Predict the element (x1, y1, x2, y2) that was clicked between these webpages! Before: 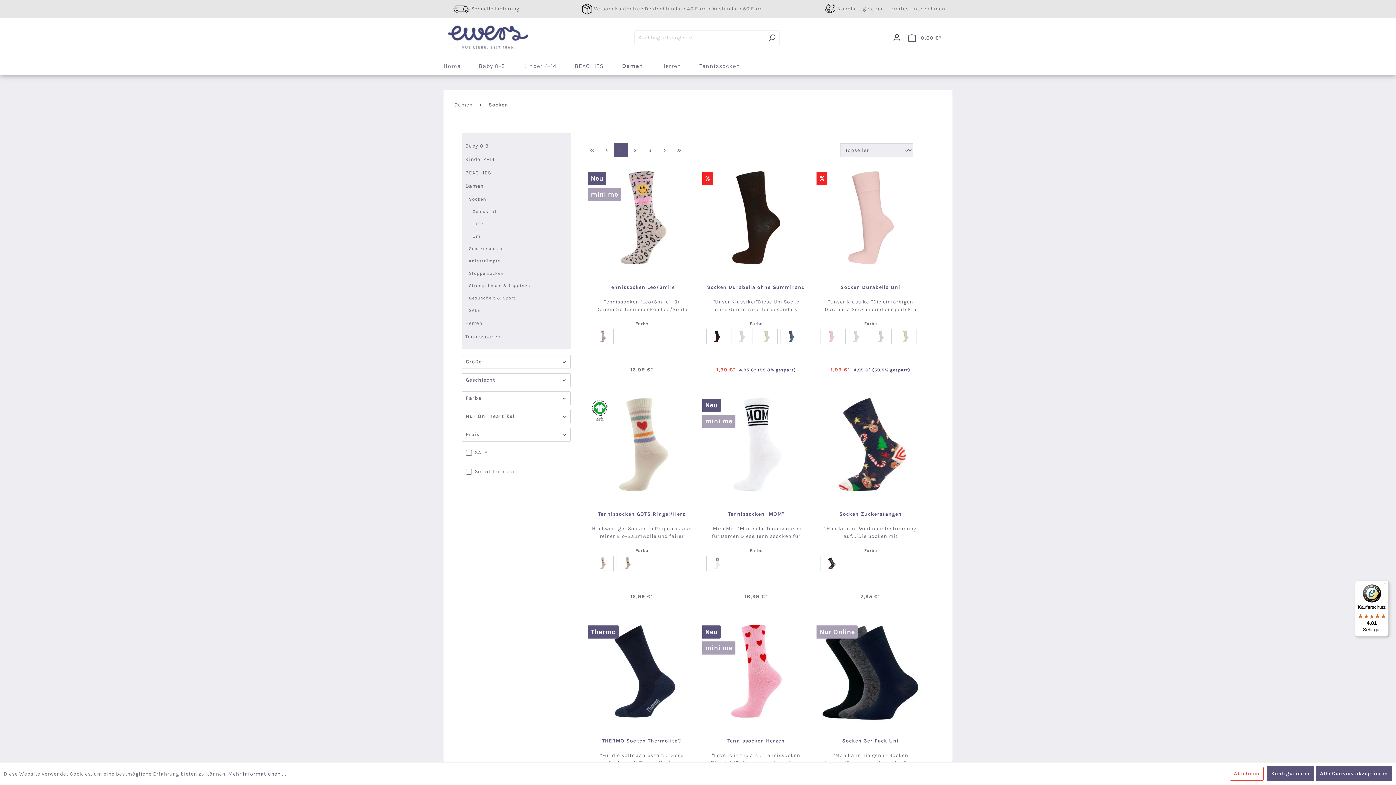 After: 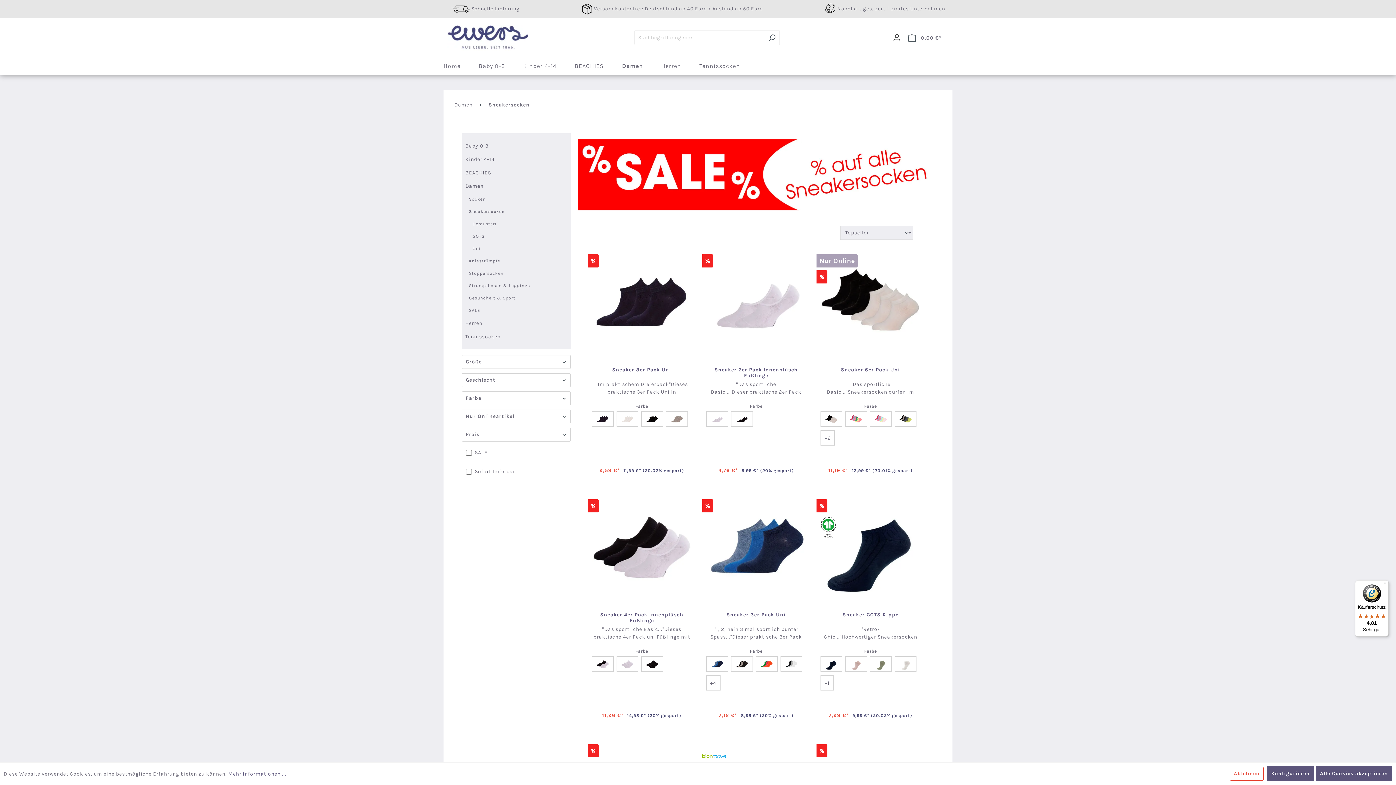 Action: label: Sneakersocken bbox: (465, 242, 570, 254)